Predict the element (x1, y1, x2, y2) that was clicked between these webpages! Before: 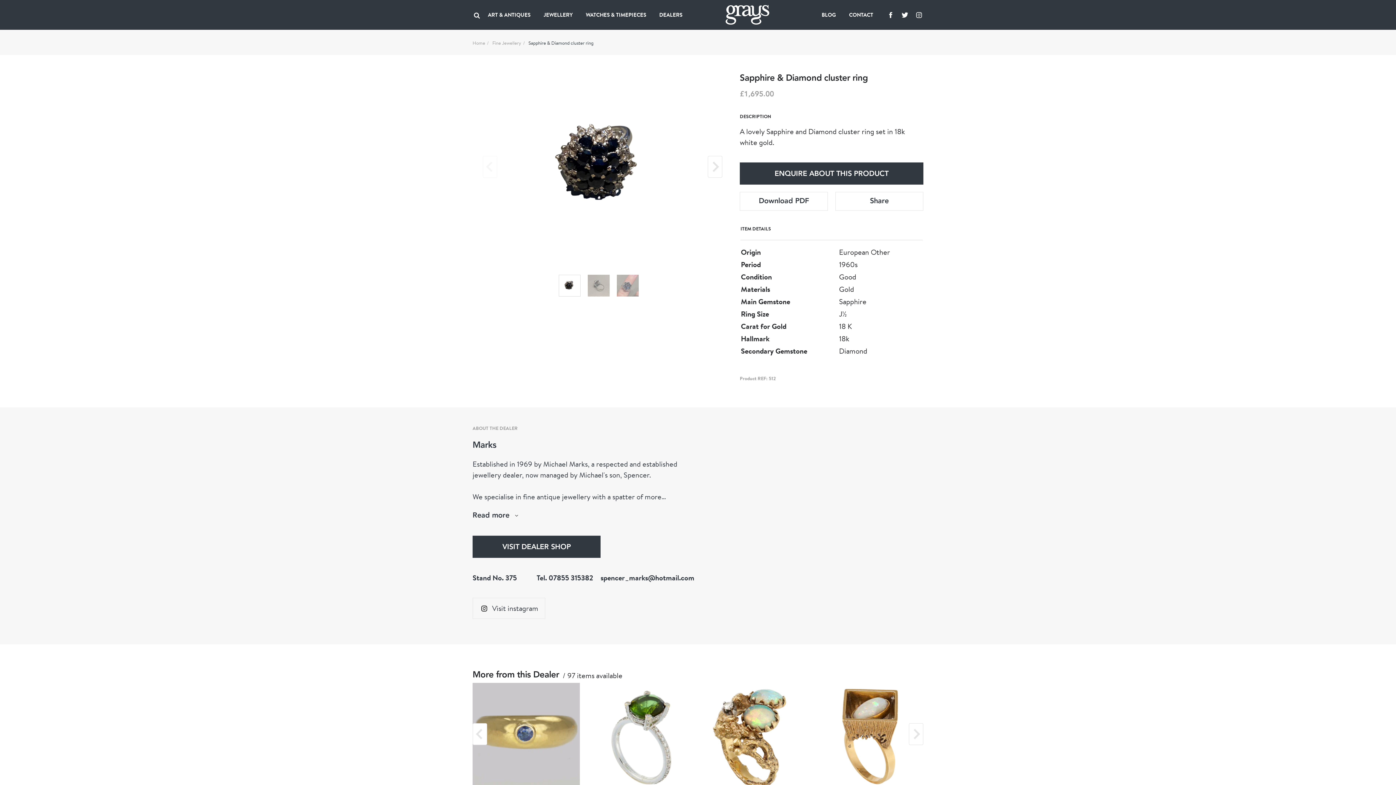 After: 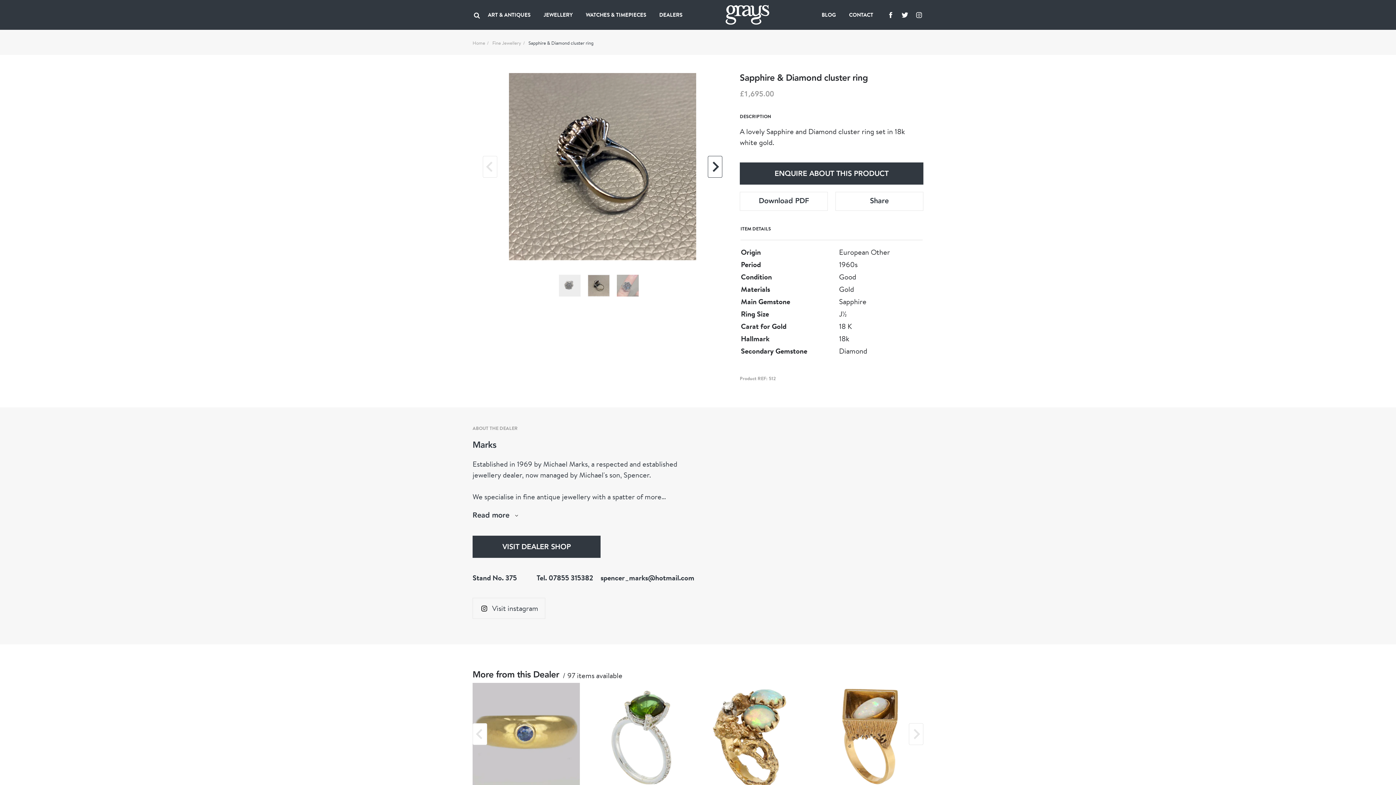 Action: label: Next slide bbox: (707, 156, 722, 177)